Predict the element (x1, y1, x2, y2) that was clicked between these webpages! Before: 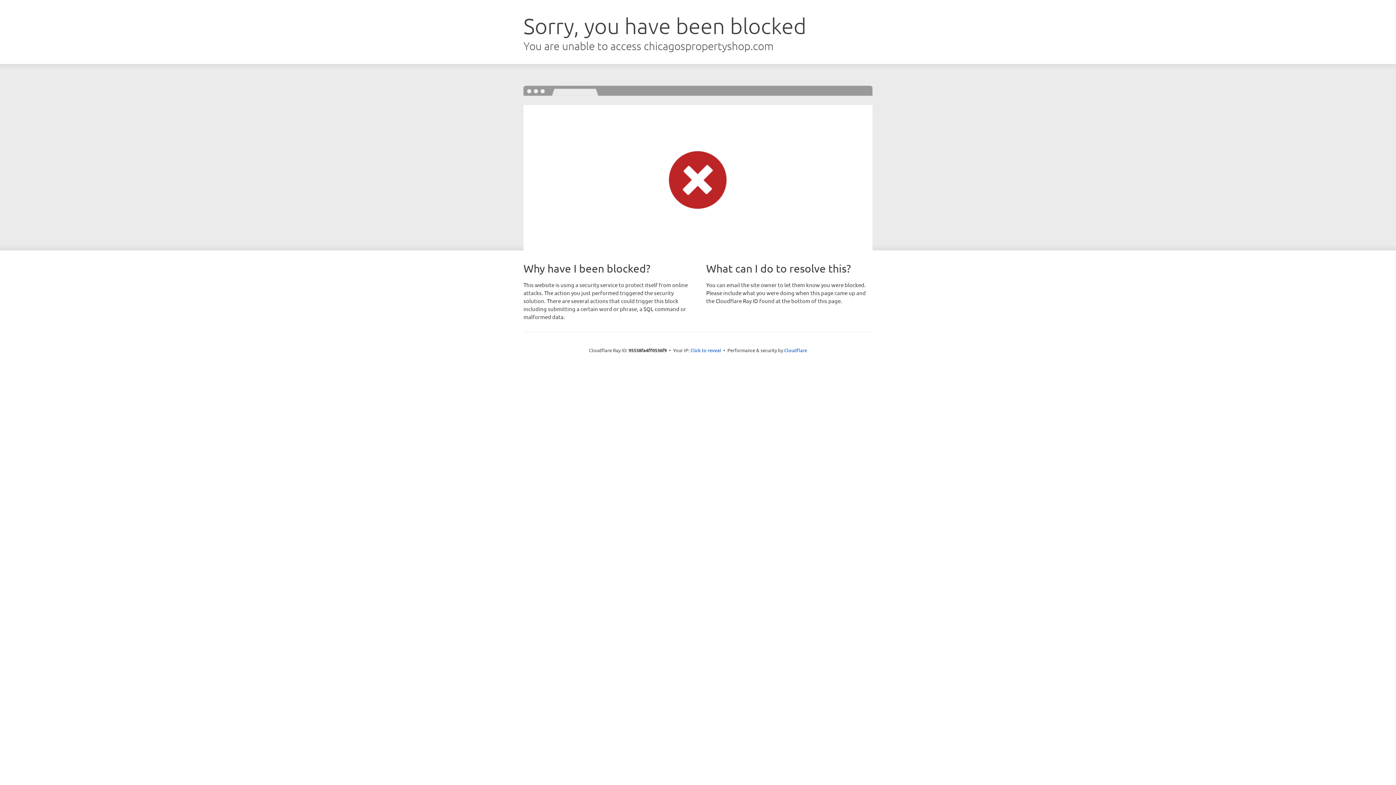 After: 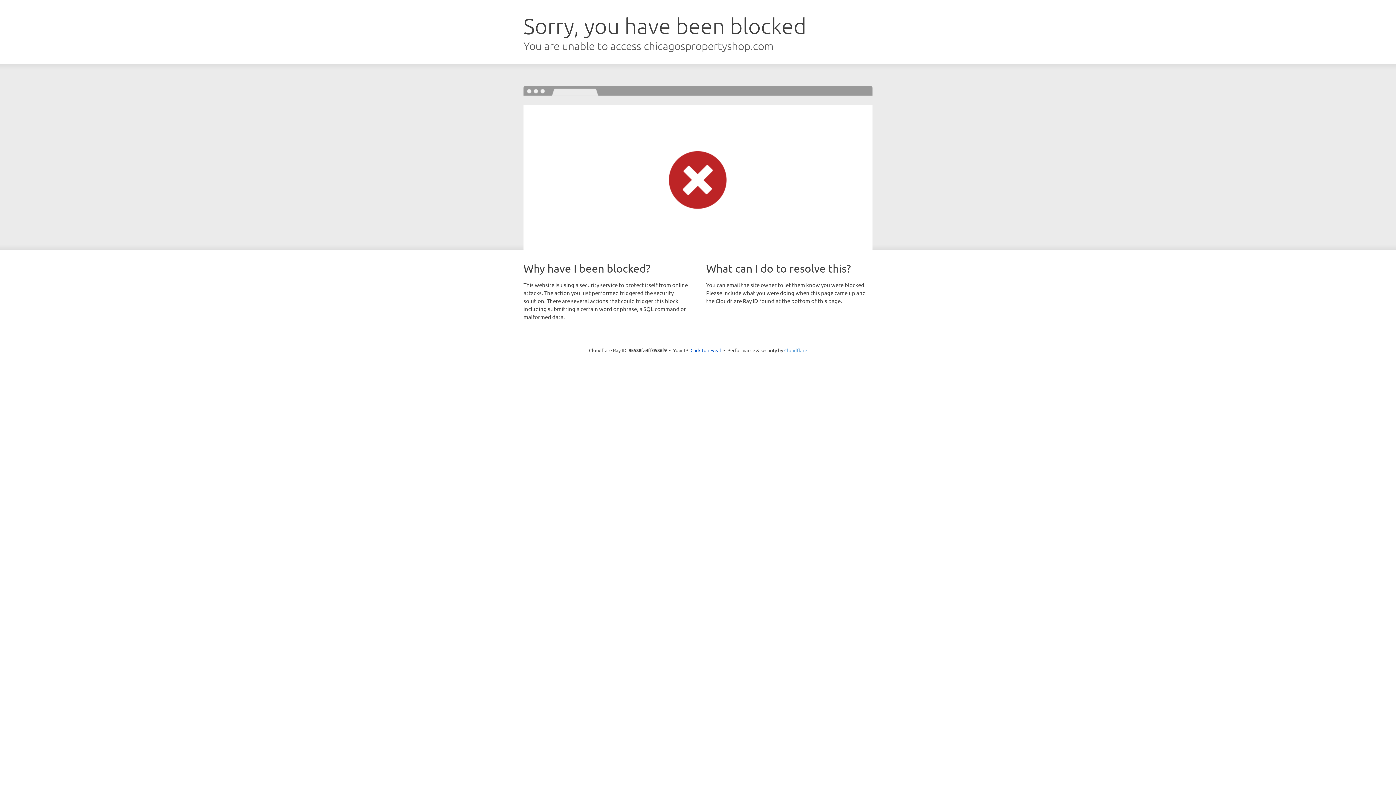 Action: bbox: (784, 347, 807, 353) label: Cloudflare